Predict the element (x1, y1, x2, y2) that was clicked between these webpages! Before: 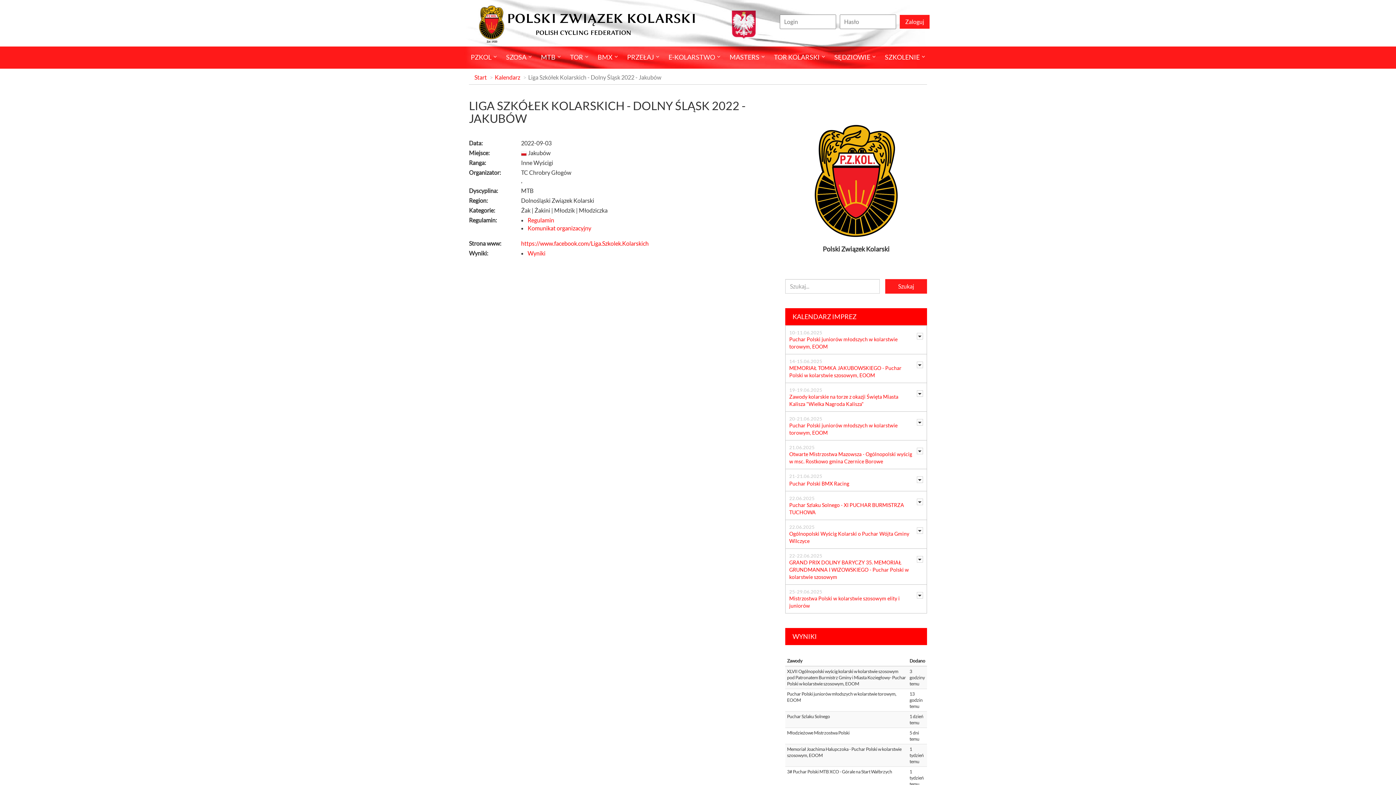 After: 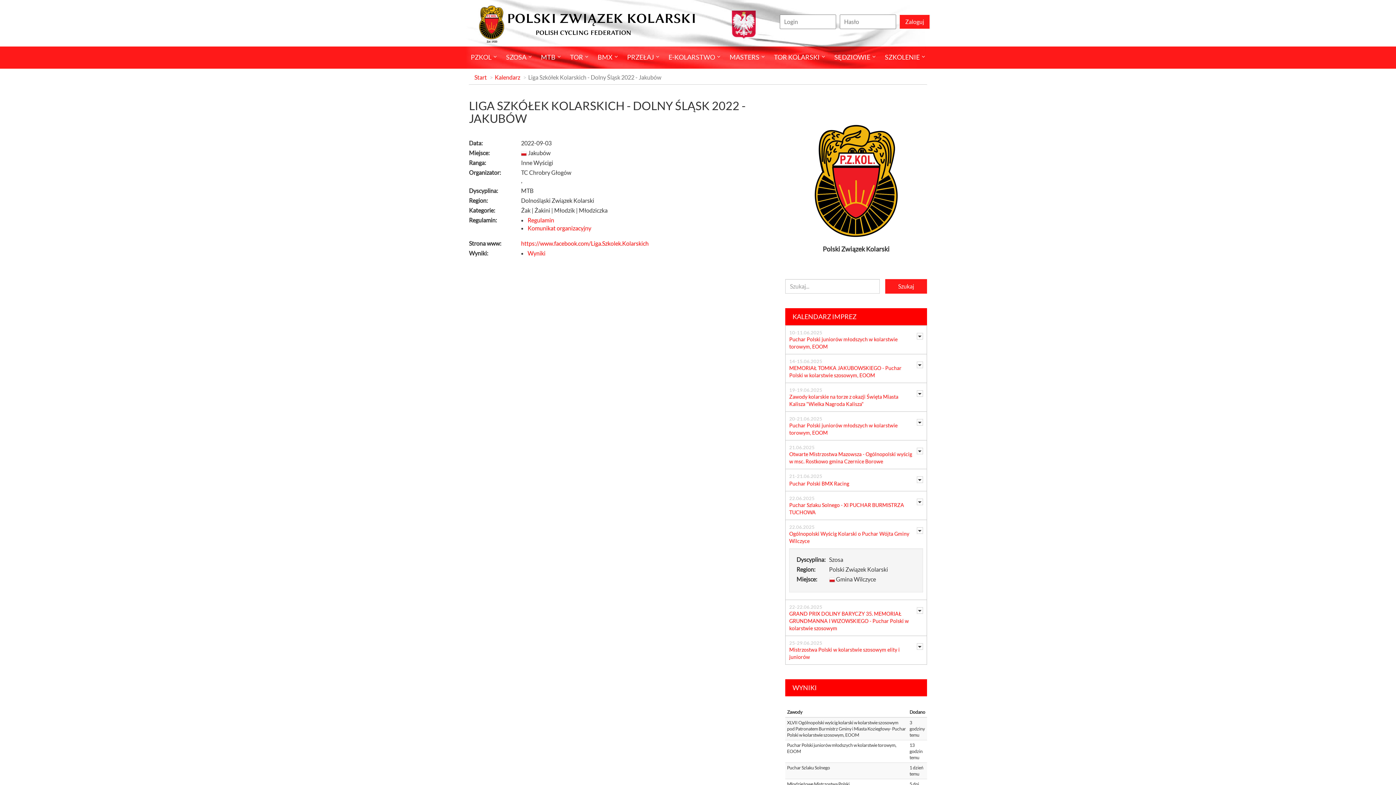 Action: bbox: (917, 527, 923, 534)